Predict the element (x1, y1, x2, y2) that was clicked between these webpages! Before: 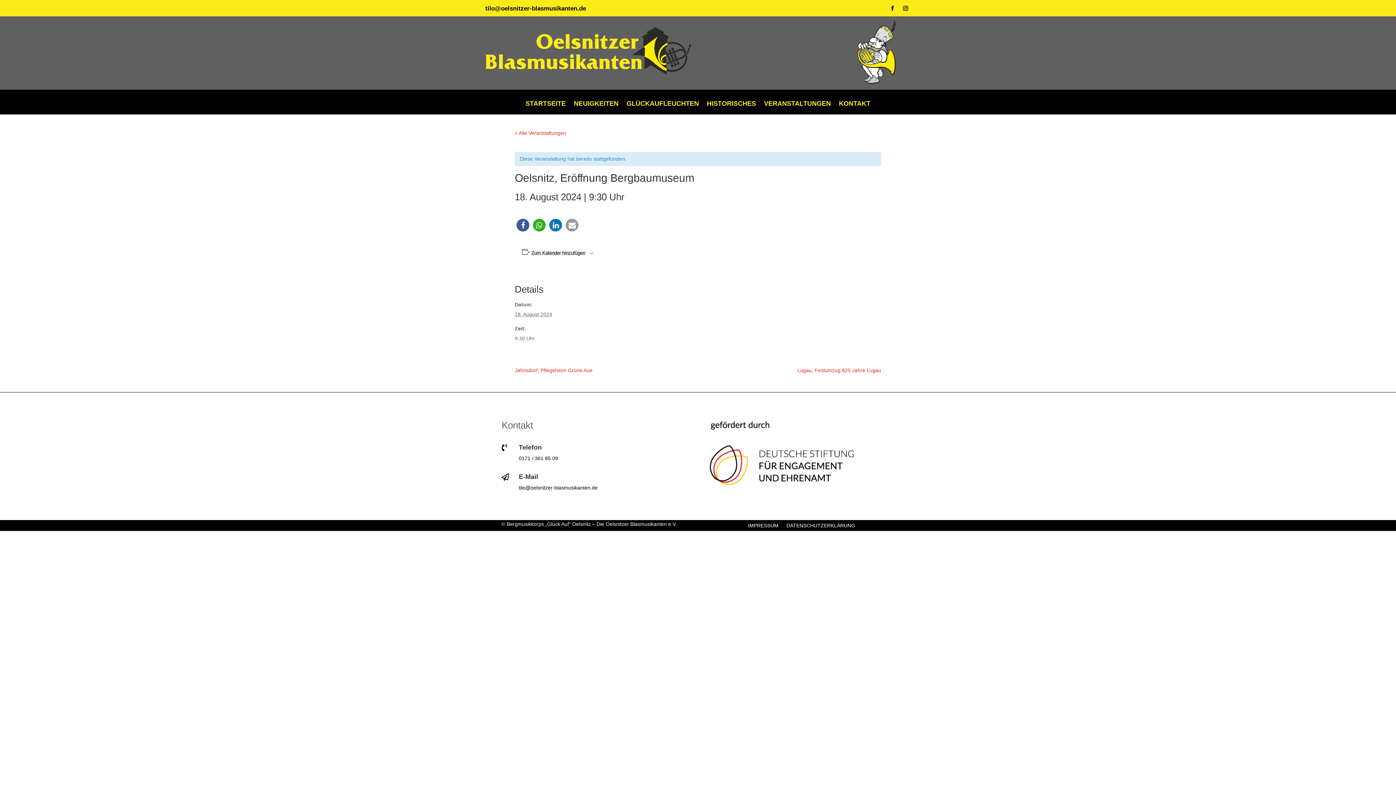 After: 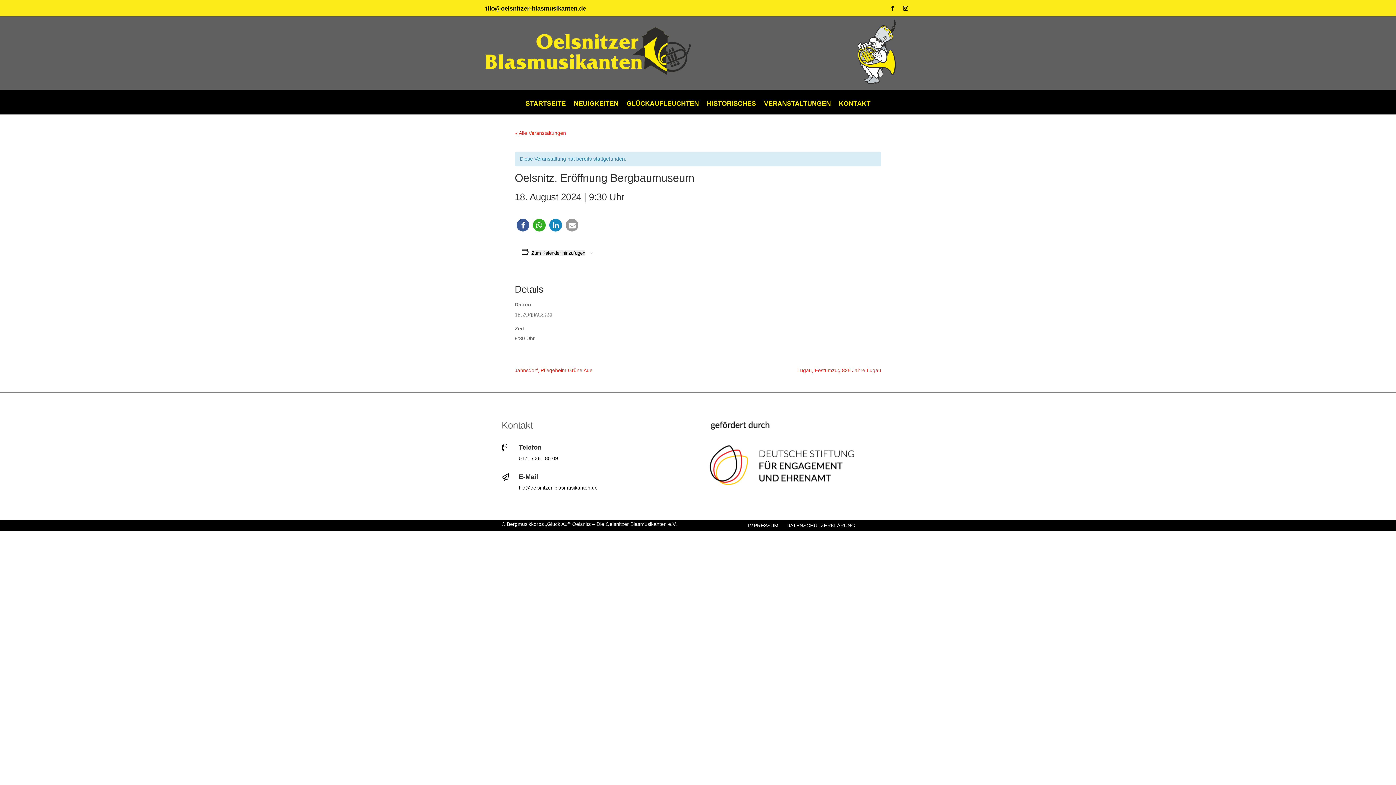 Action: bbox: (549, 218, 562, 231) label: Bei LinkedIn teilen